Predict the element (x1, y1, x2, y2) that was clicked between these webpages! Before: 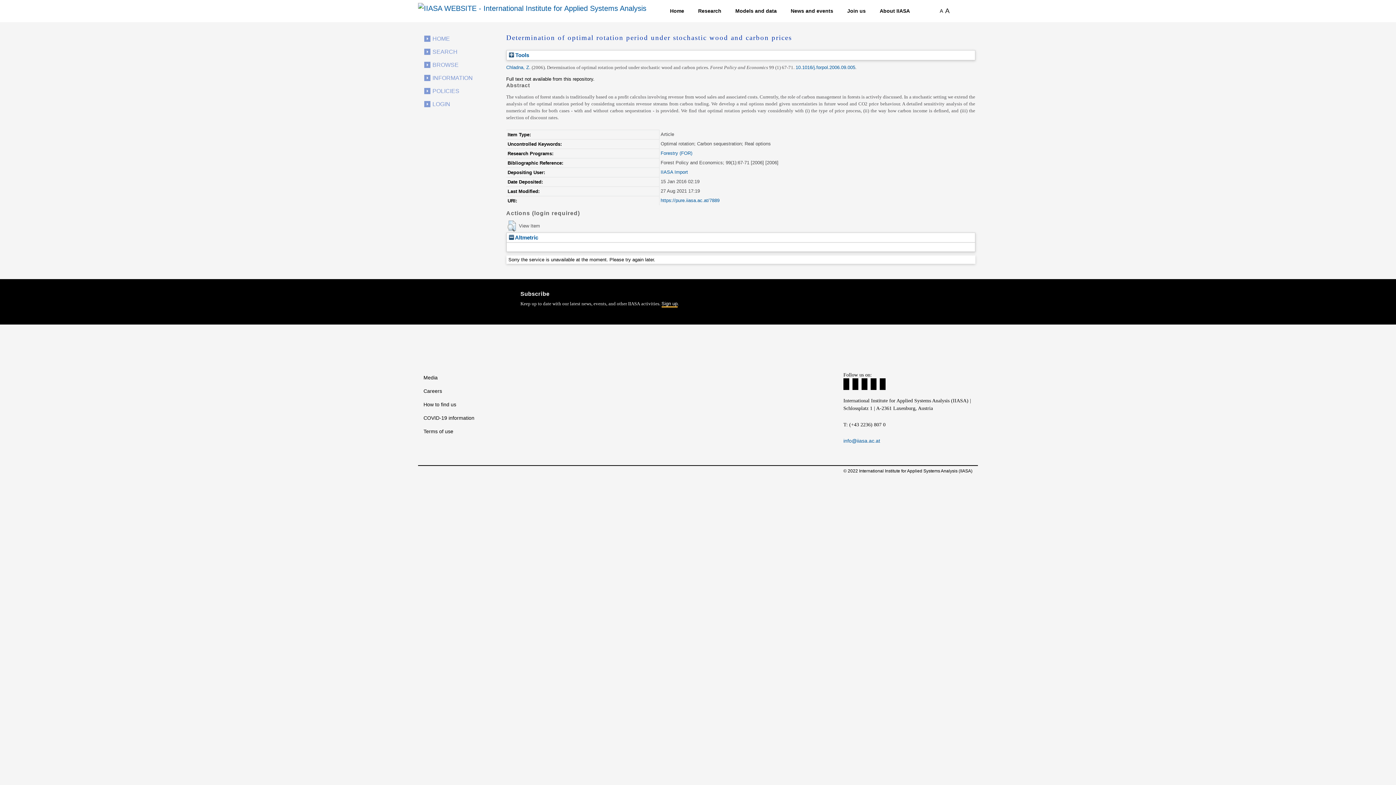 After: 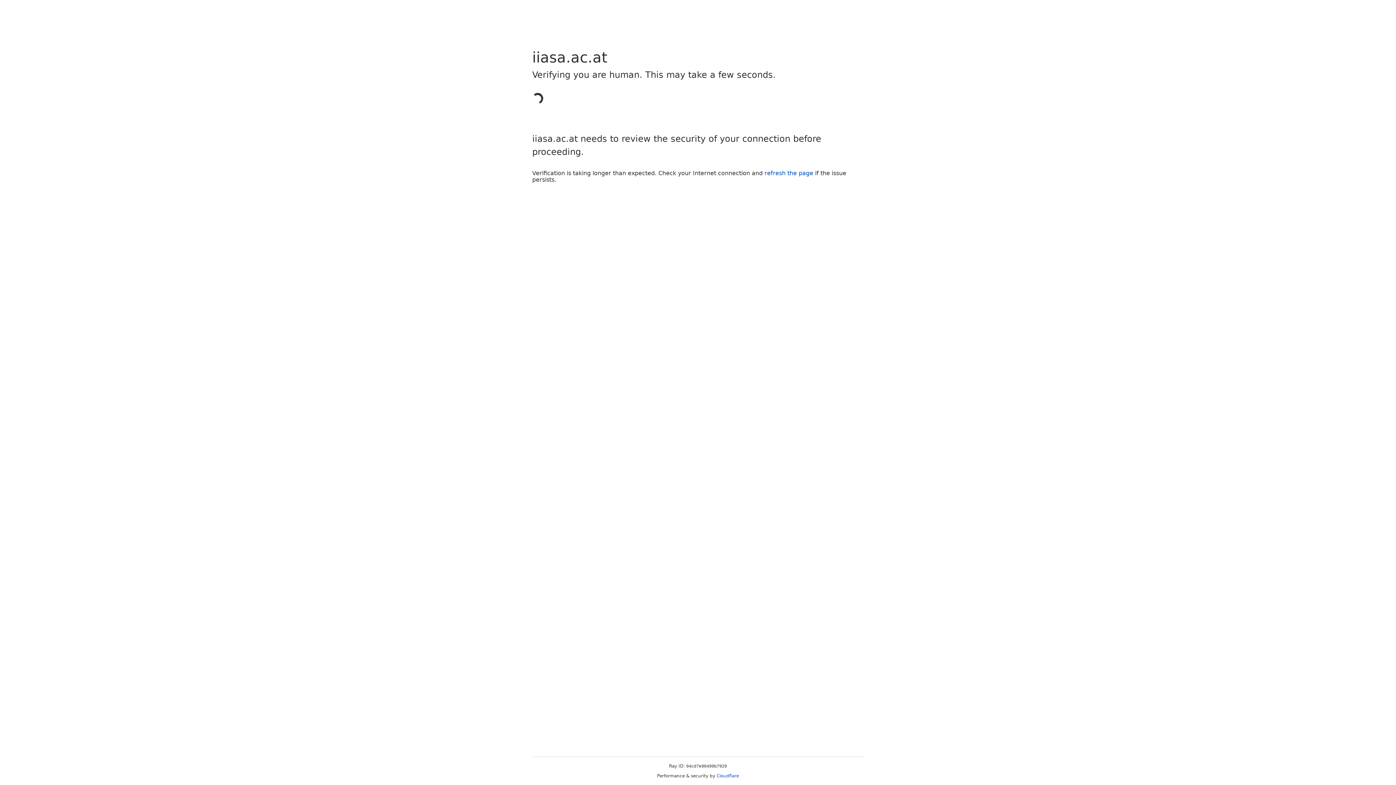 Action: bbox: (418, 2, 646, 19)